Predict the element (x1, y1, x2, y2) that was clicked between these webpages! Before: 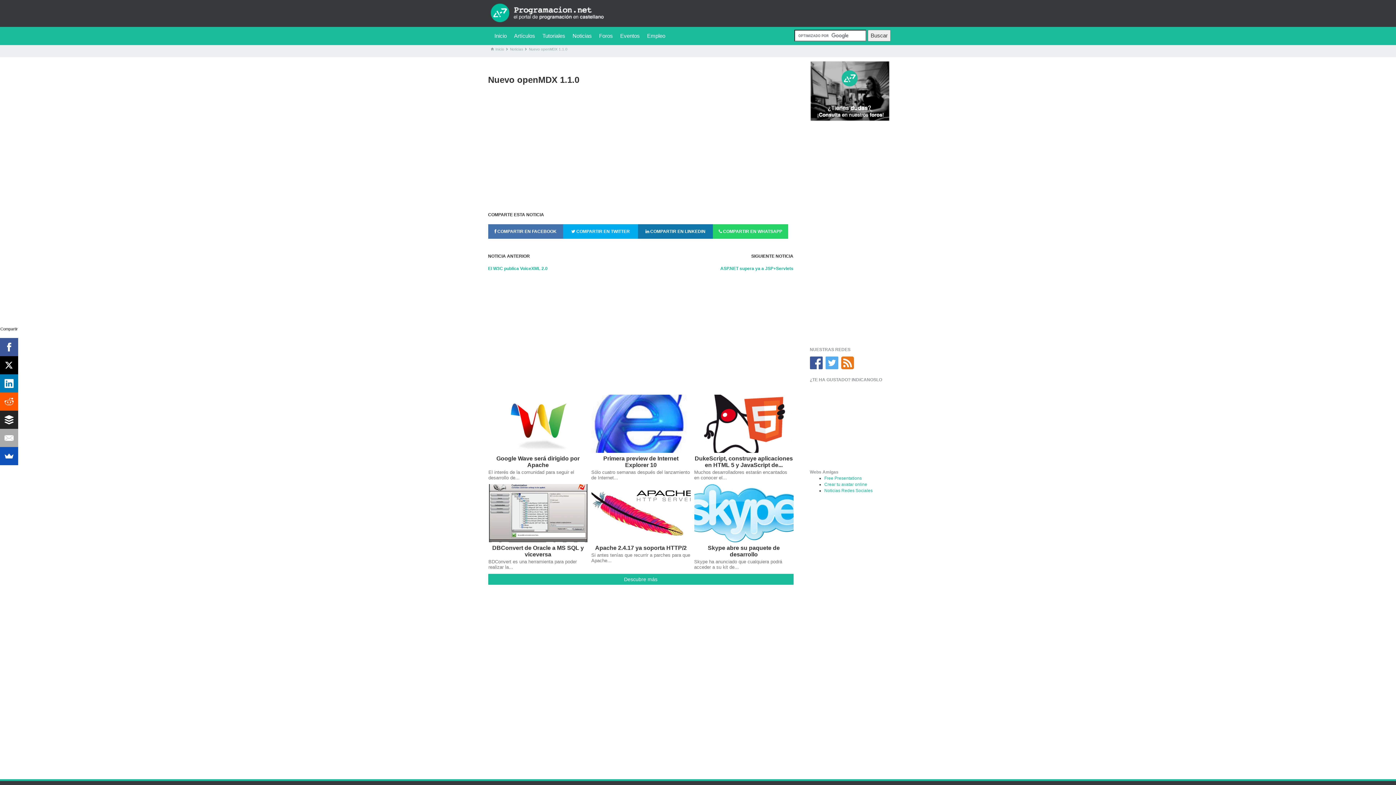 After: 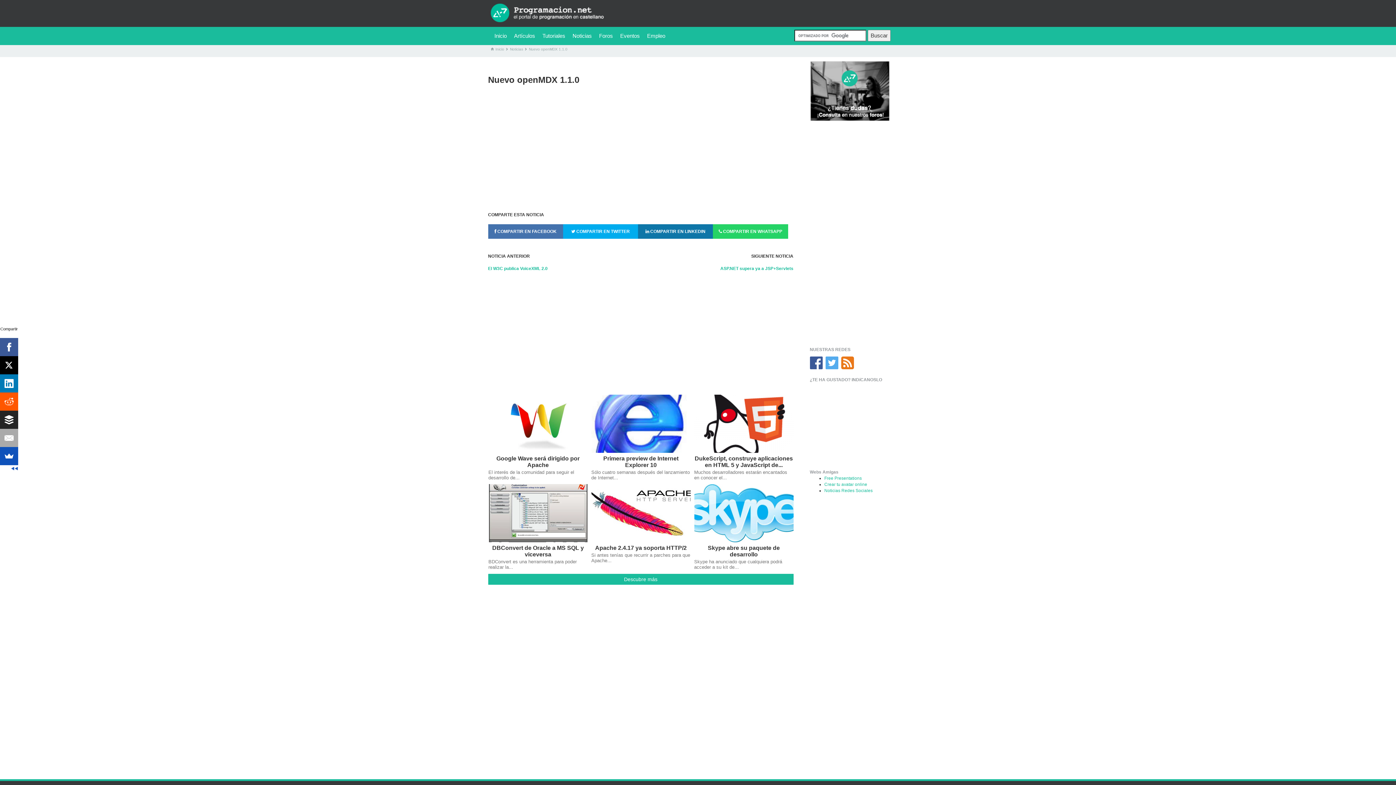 Action: bbox: (0, 356, 18, 374)